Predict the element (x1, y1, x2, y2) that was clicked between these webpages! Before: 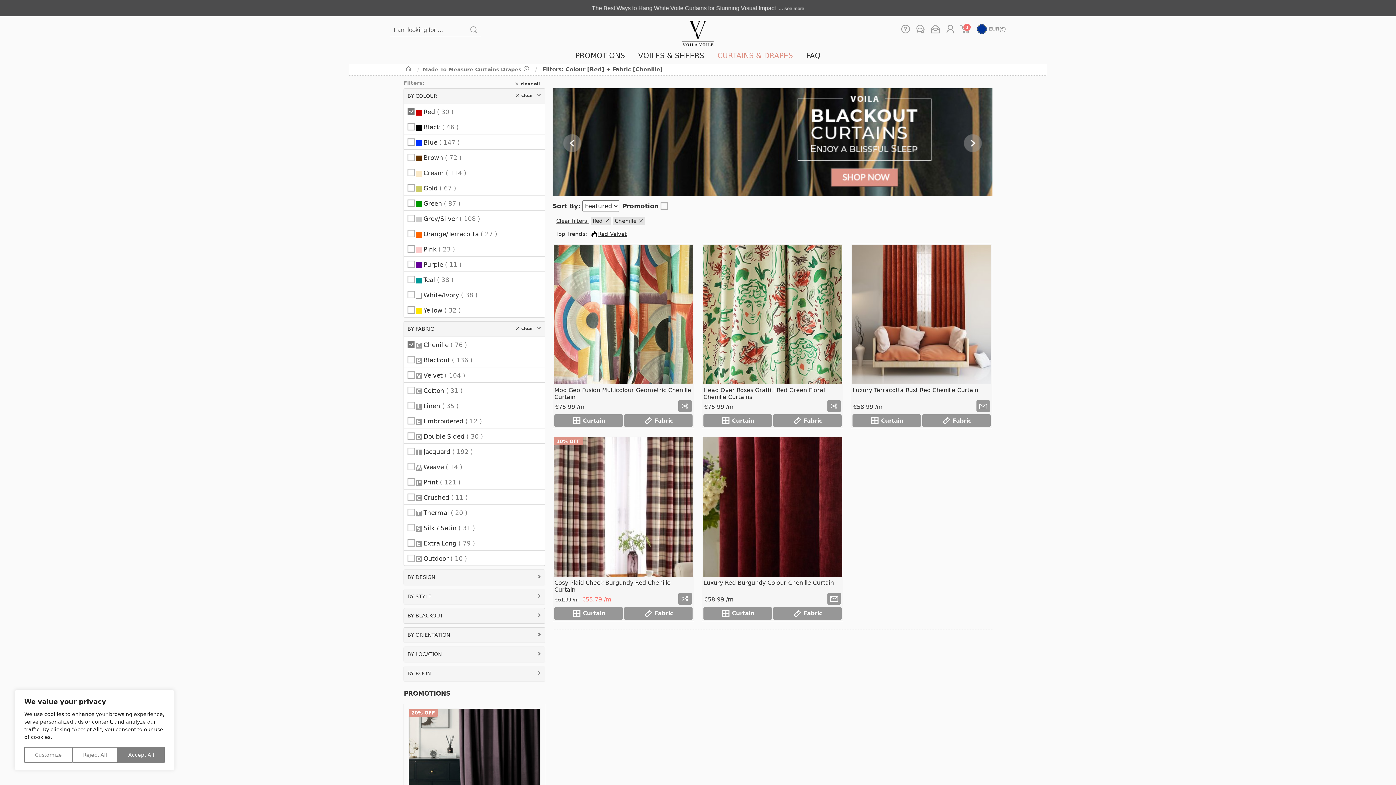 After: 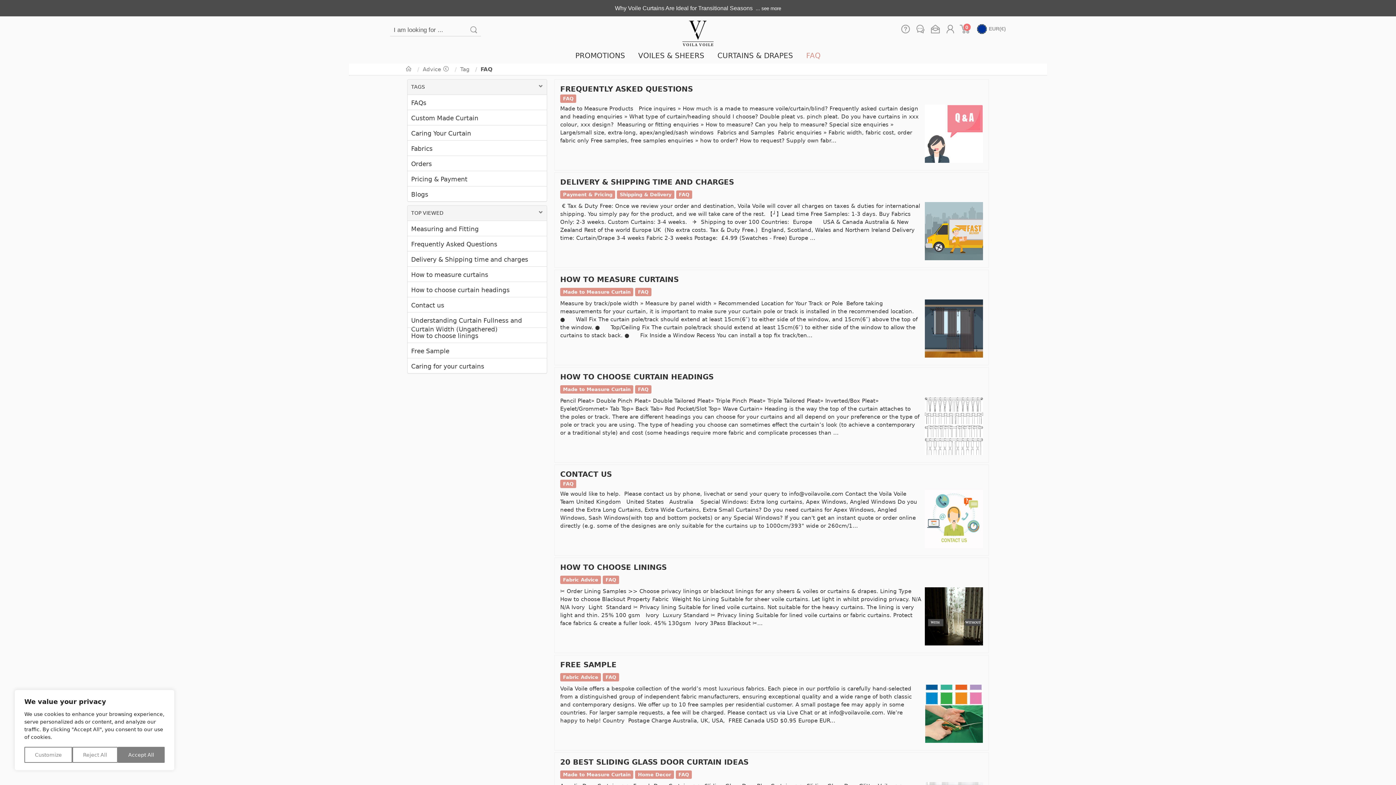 Action: bbox: (799, 49, 827, 63) label: FAQ